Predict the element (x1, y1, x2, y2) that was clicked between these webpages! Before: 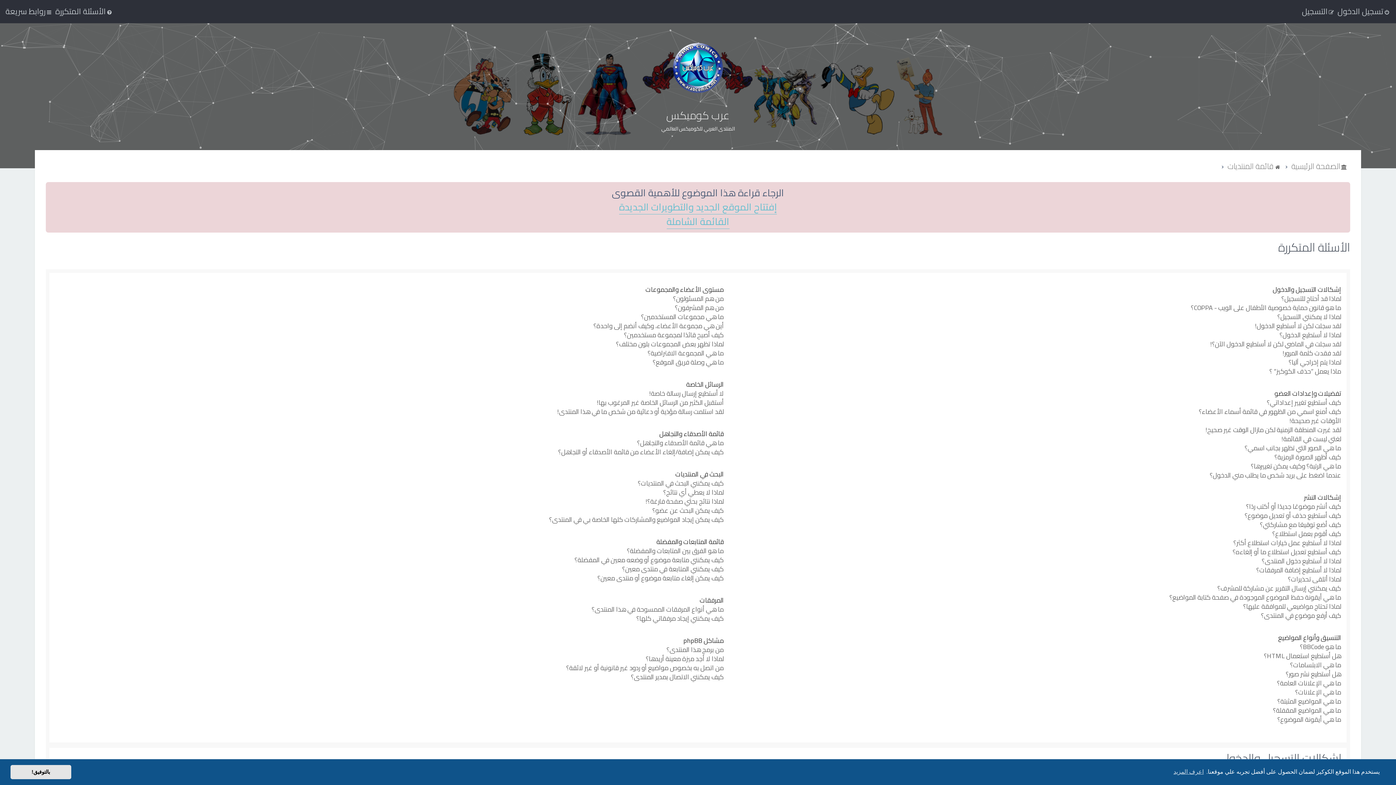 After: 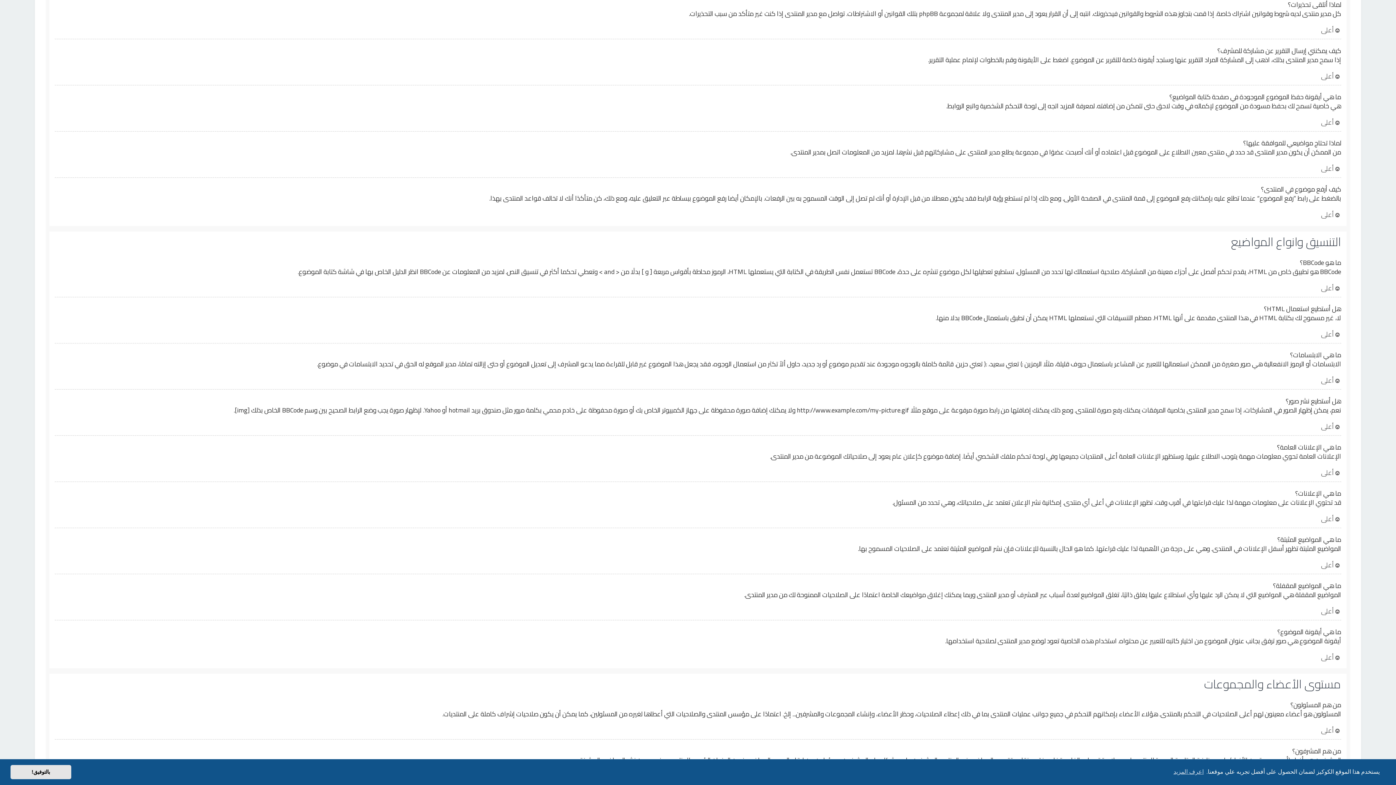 Action: label: لماذا أتلقى تحذيرات؟ bbox: (1288, 574, 1341, 584)